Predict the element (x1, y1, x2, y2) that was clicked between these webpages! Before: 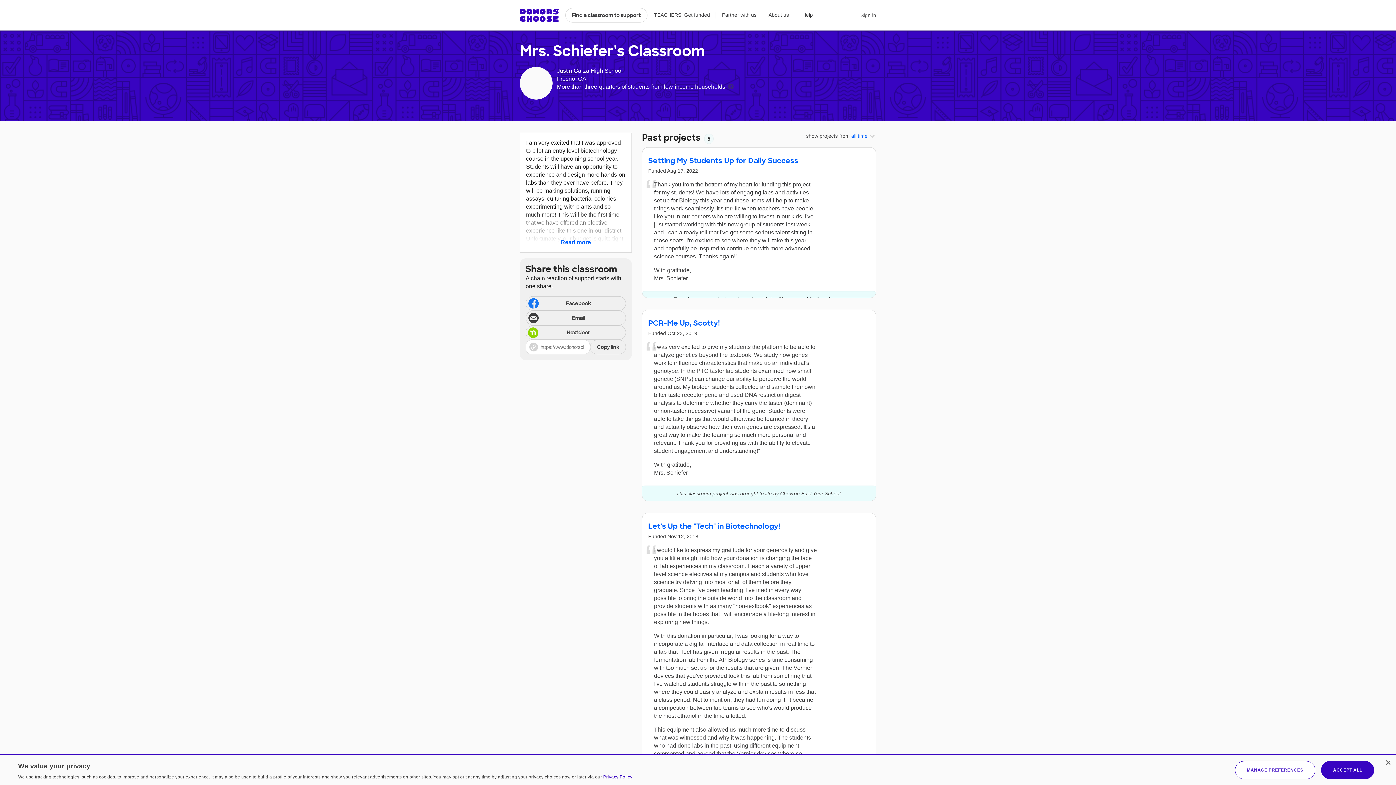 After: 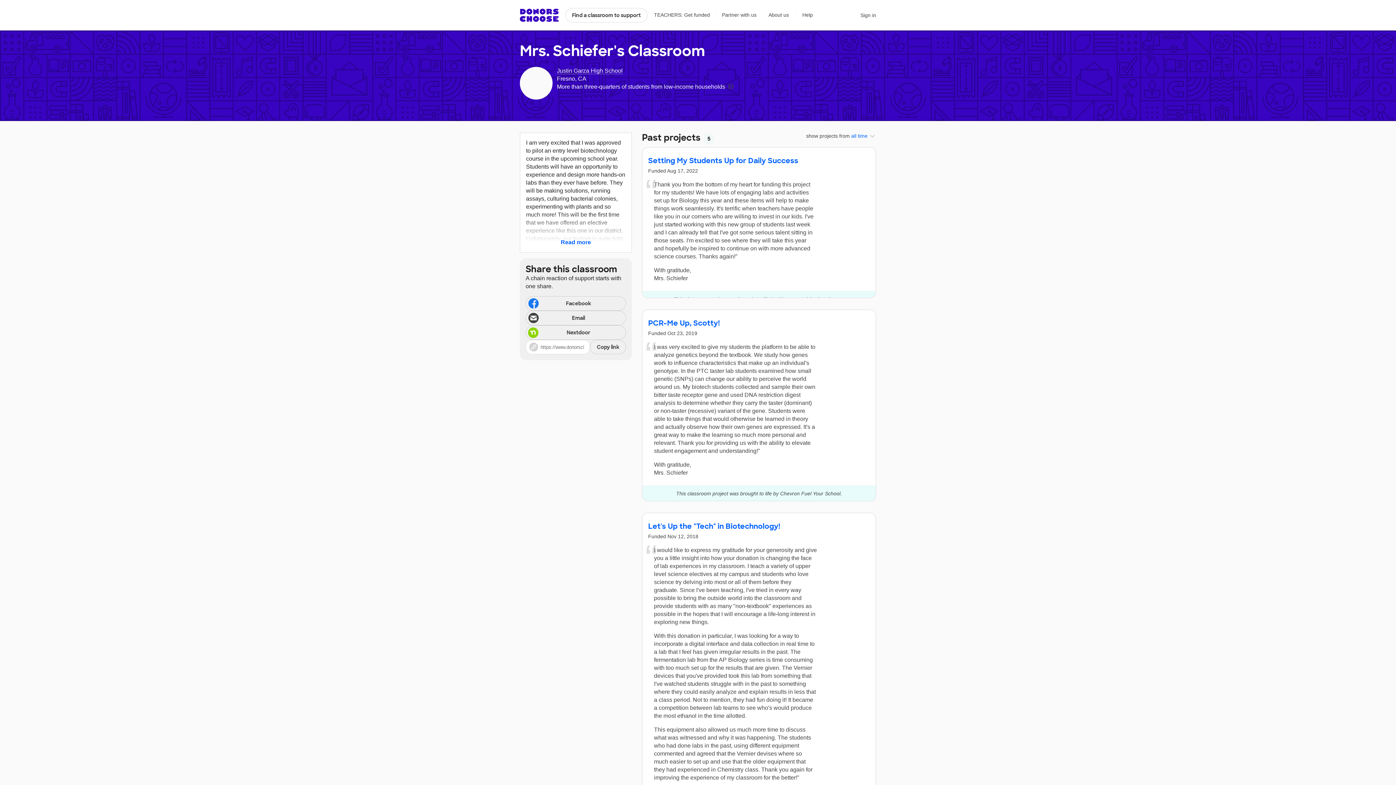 Action: bbox: (1385, 760, 1390, 766) label: Close